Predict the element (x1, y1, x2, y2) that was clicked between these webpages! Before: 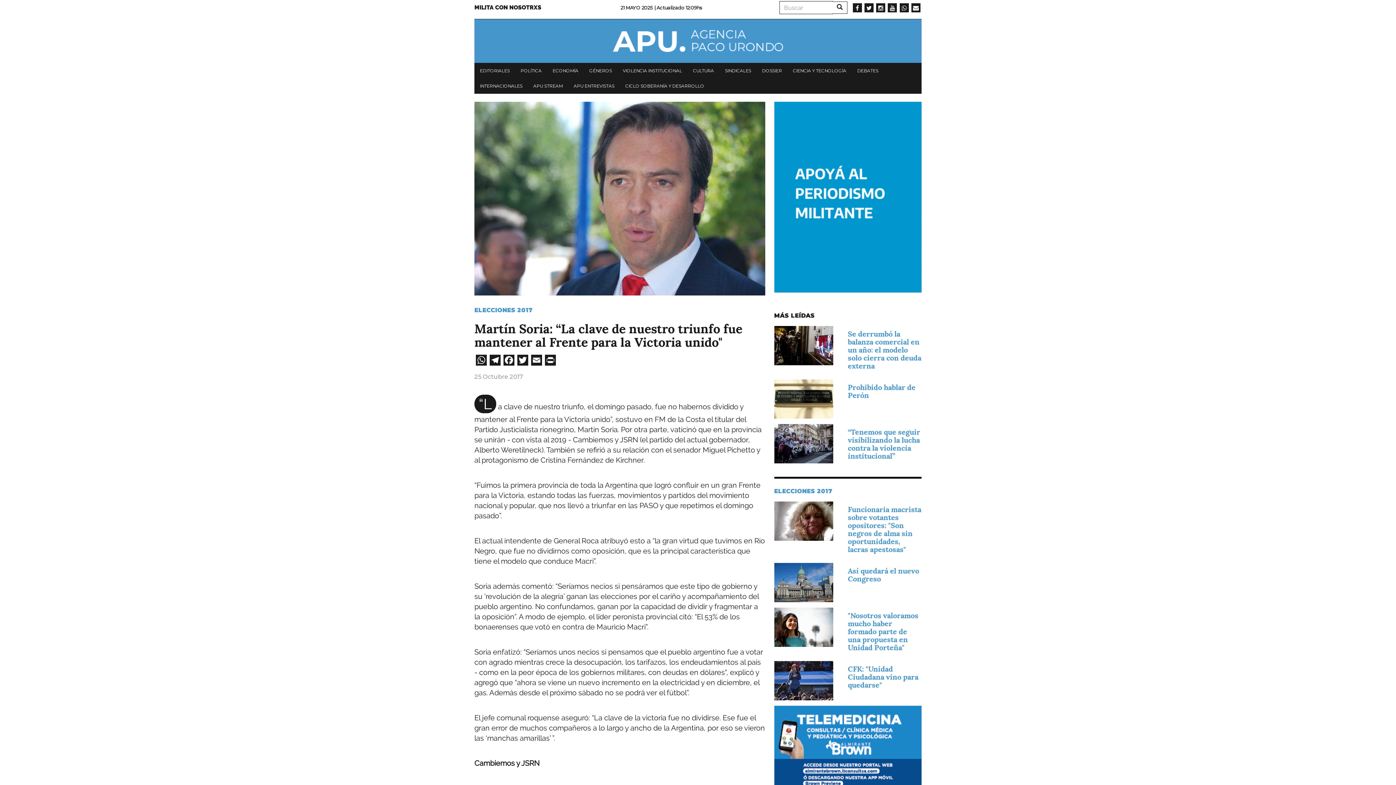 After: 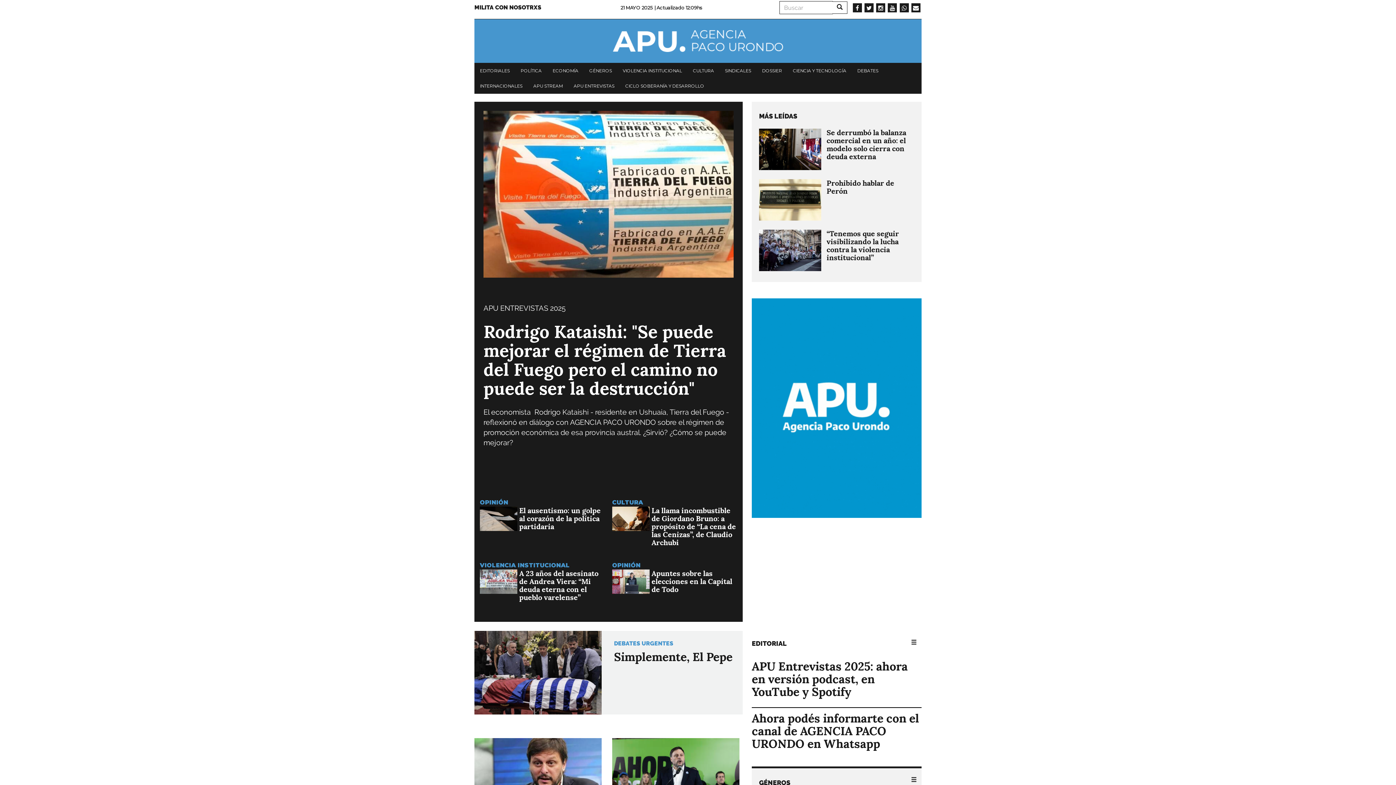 Action: bbox: (485, 30, 910, 52)